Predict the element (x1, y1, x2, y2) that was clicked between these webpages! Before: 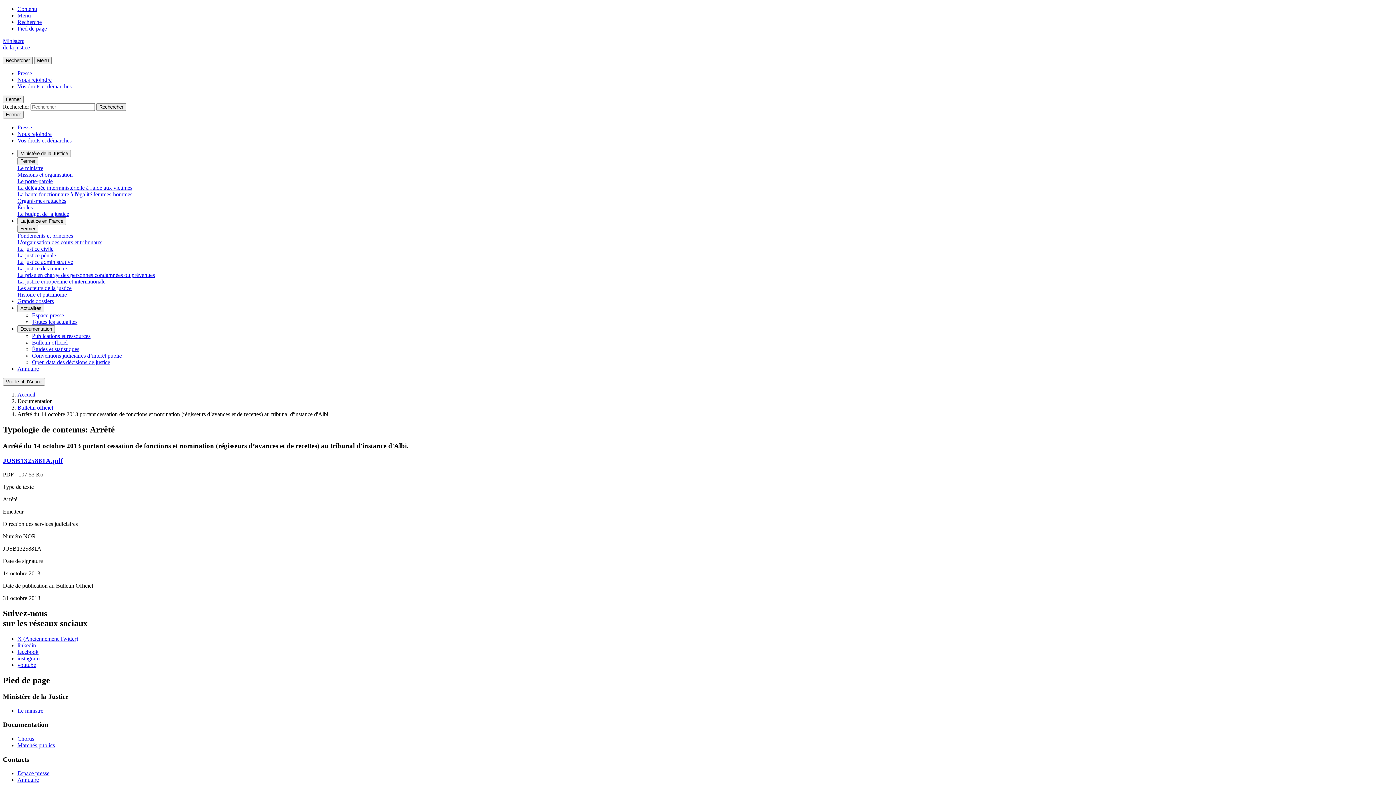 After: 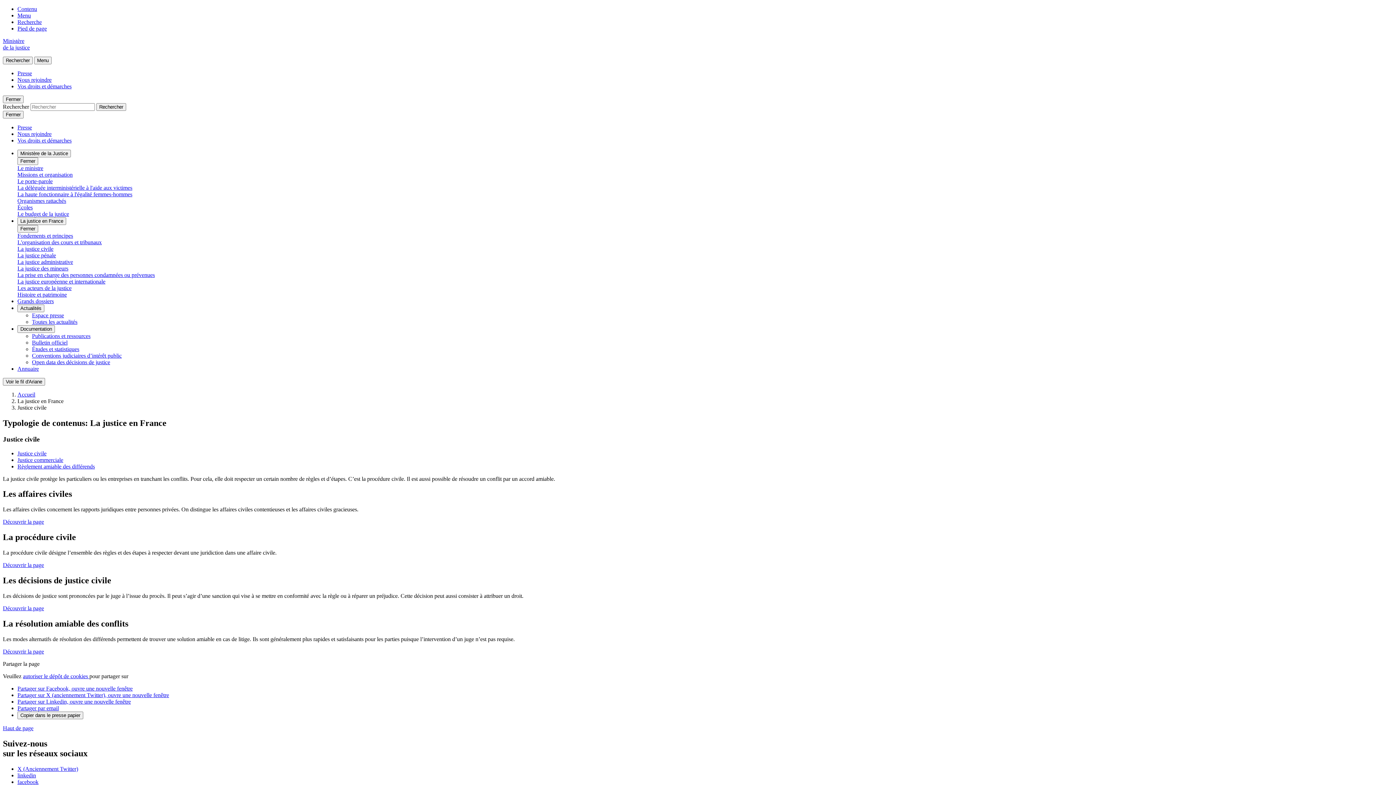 Action: label: La justice civile bbox: (17, 245, 53, 252)